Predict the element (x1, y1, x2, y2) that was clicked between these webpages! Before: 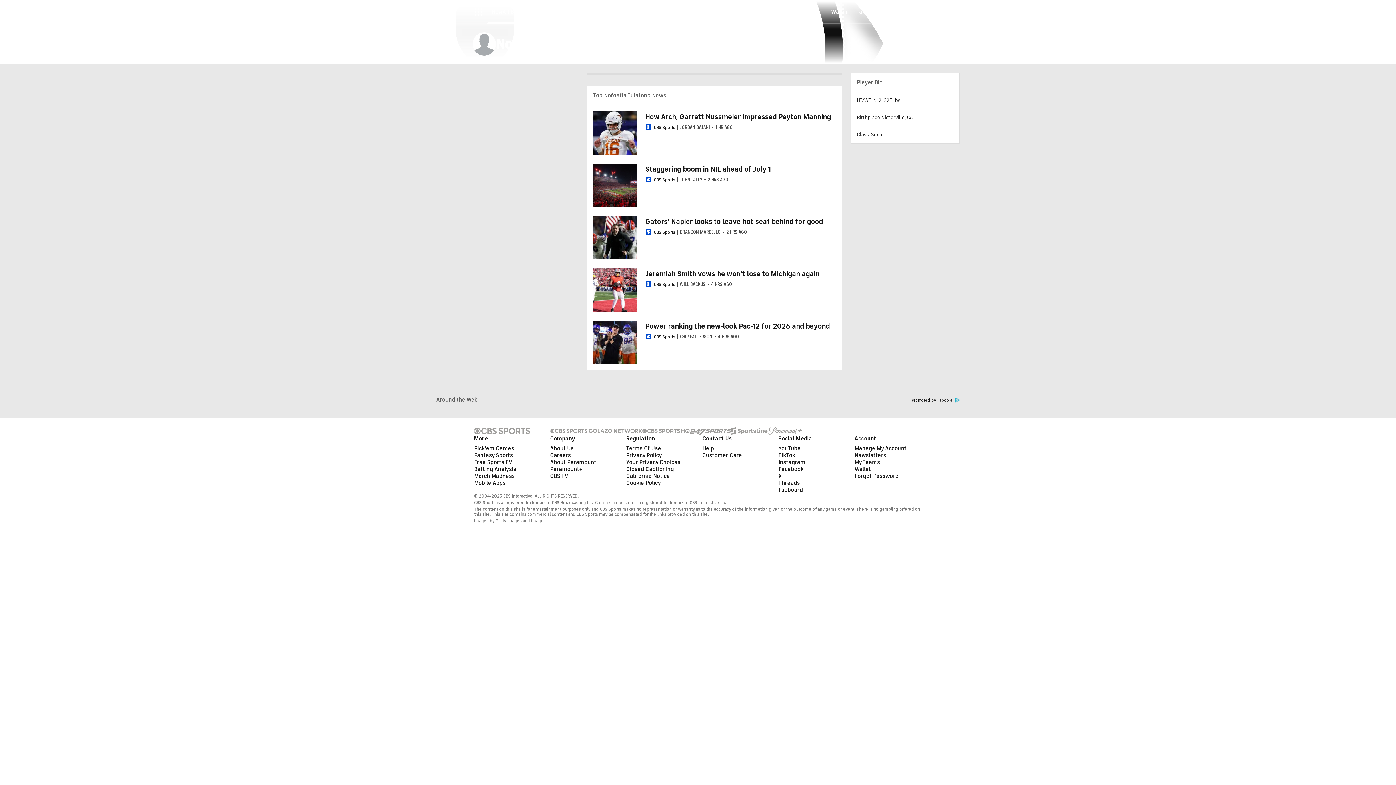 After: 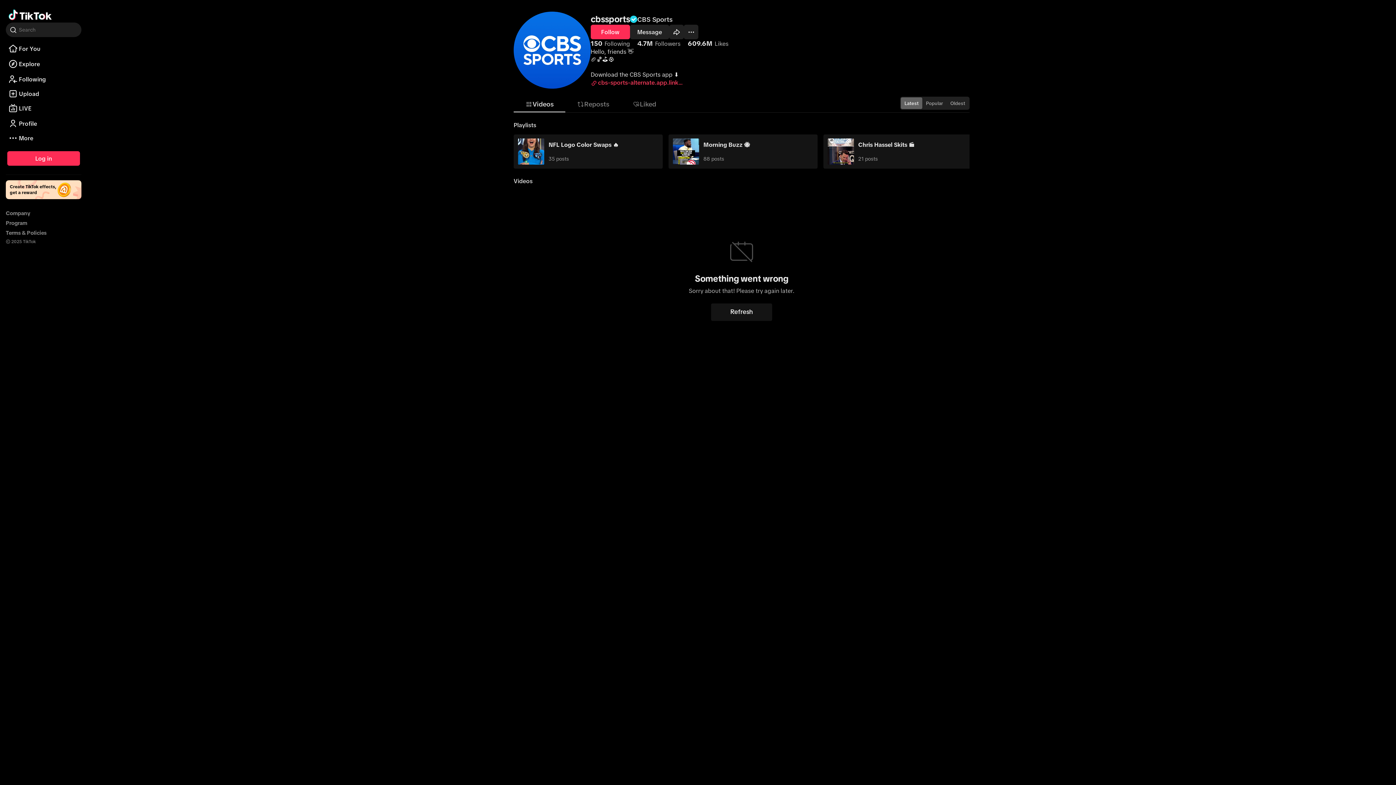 Action: label: TikTok bbox: (778, 452, 795, 459)